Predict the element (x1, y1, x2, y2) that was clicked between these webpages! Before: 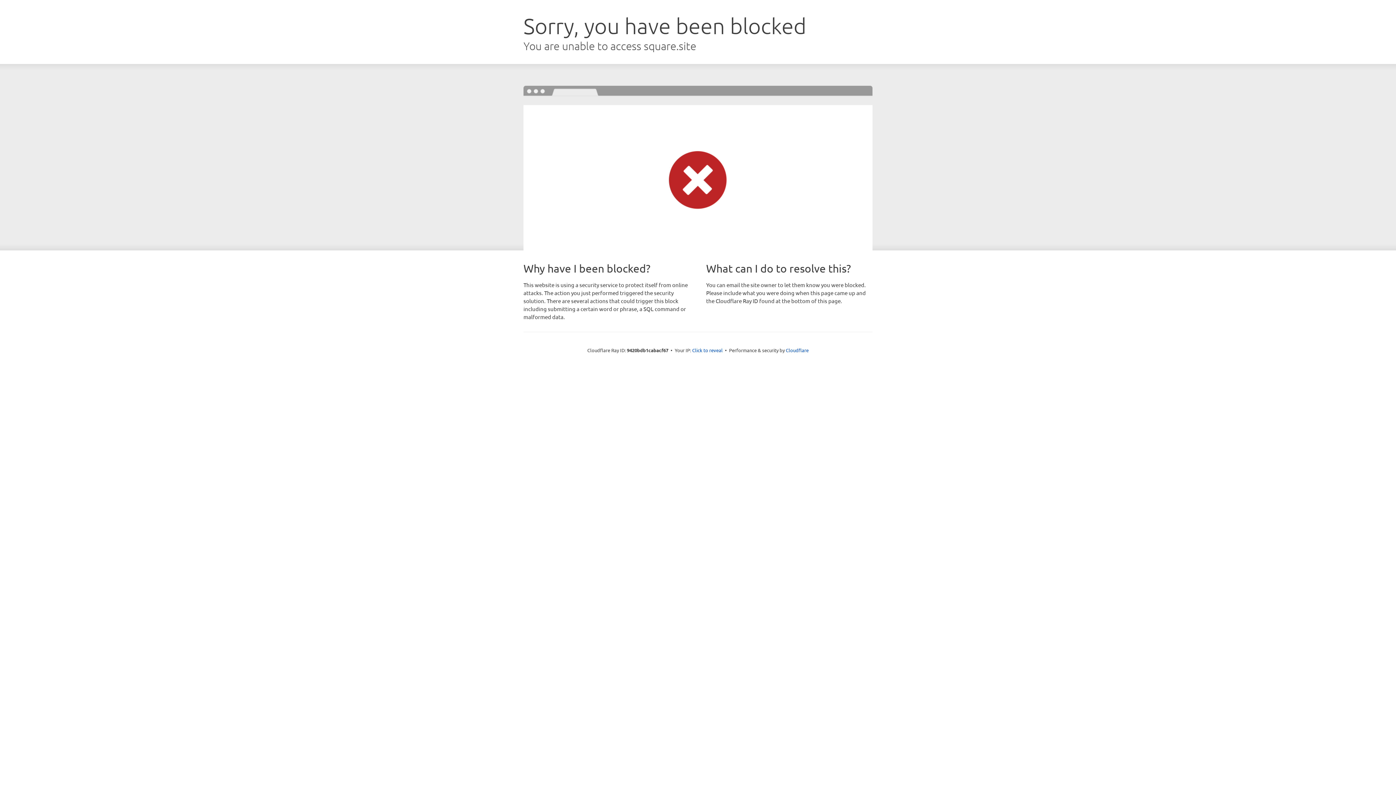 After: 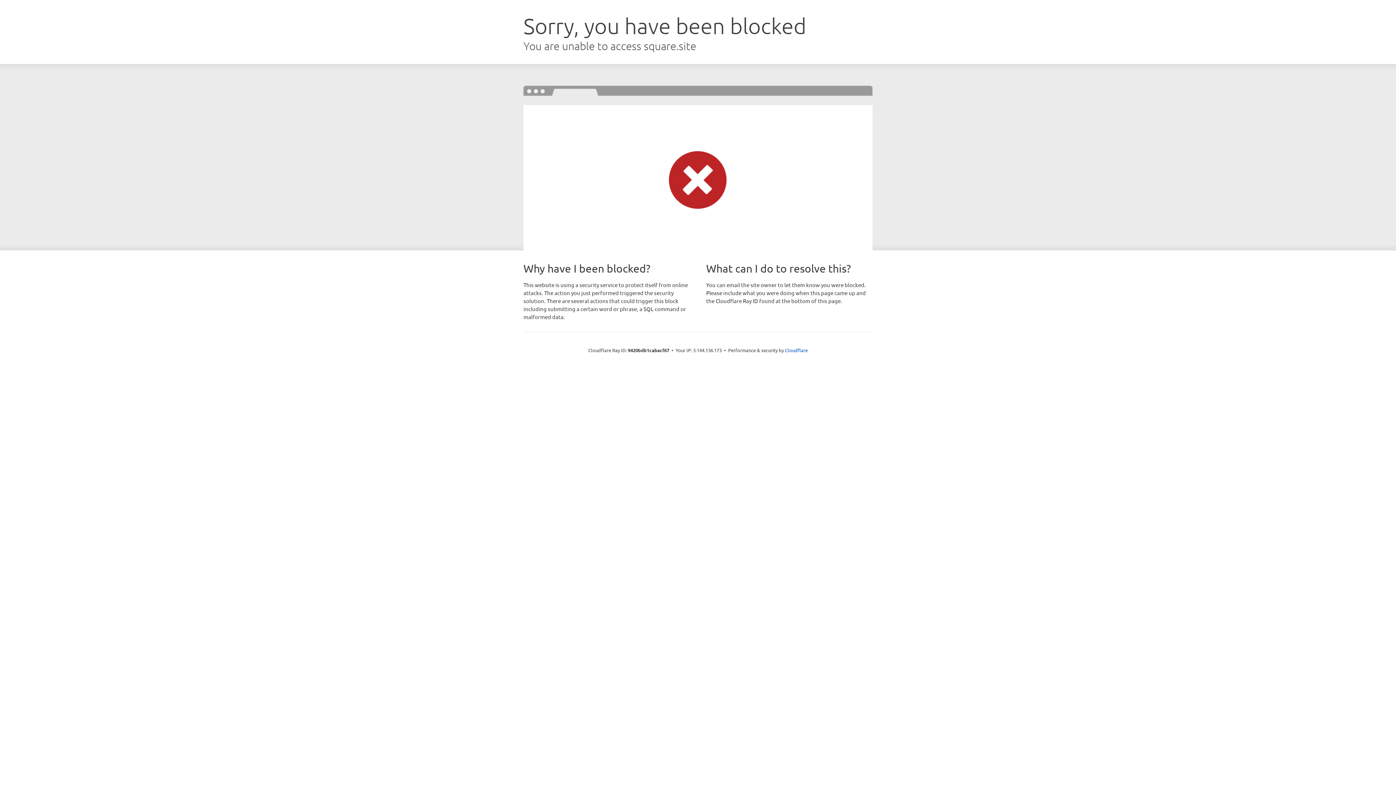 Action: label: Click to reveal bbox: (692, 346, 722, 353)